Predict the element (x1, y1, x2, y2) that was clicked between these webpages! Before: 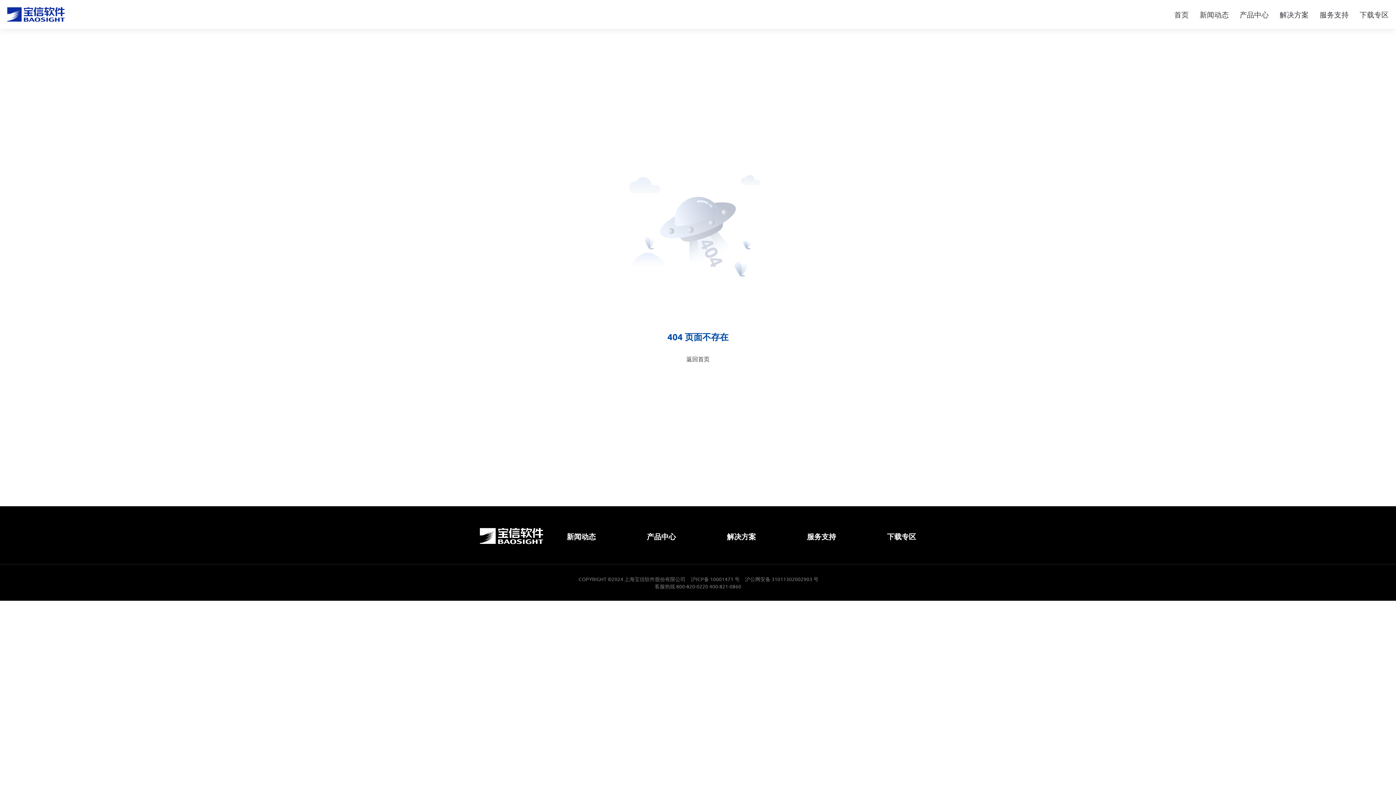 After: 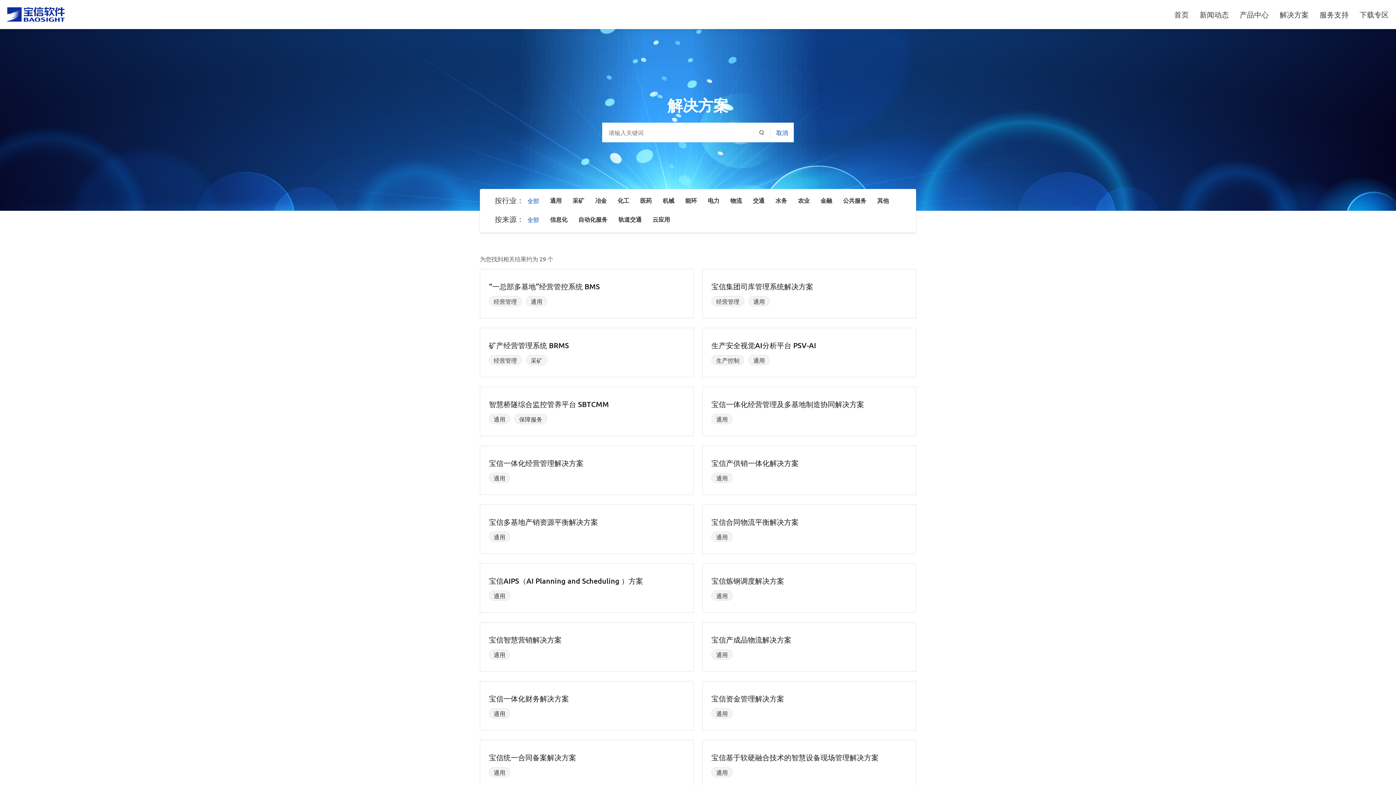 Action: label: 解决方案 bbox: (1280, 8, 1309, 20)